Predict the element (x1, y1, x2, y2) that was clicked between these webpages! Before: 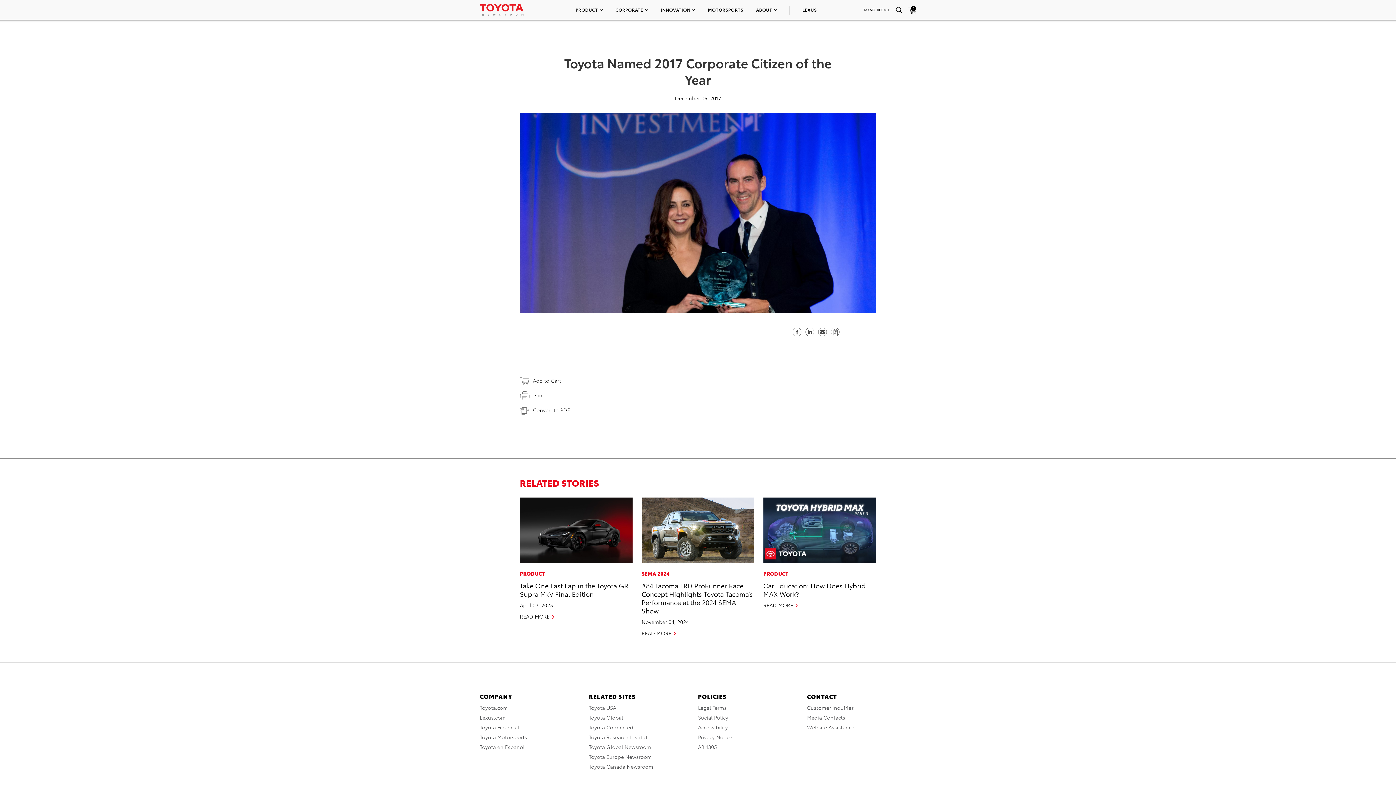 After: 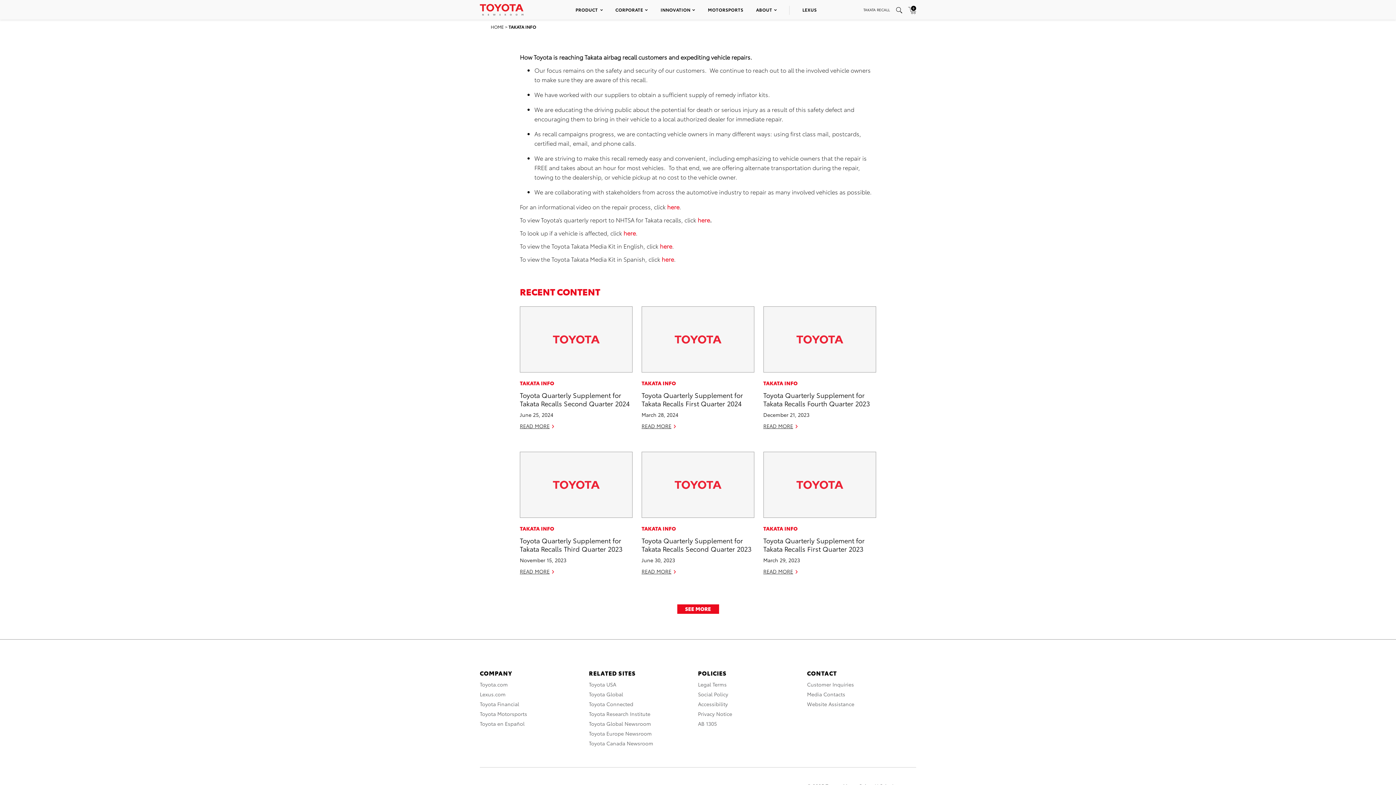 Action: bbox: (863, 6, 890, 12) label: TAKATA RECALL